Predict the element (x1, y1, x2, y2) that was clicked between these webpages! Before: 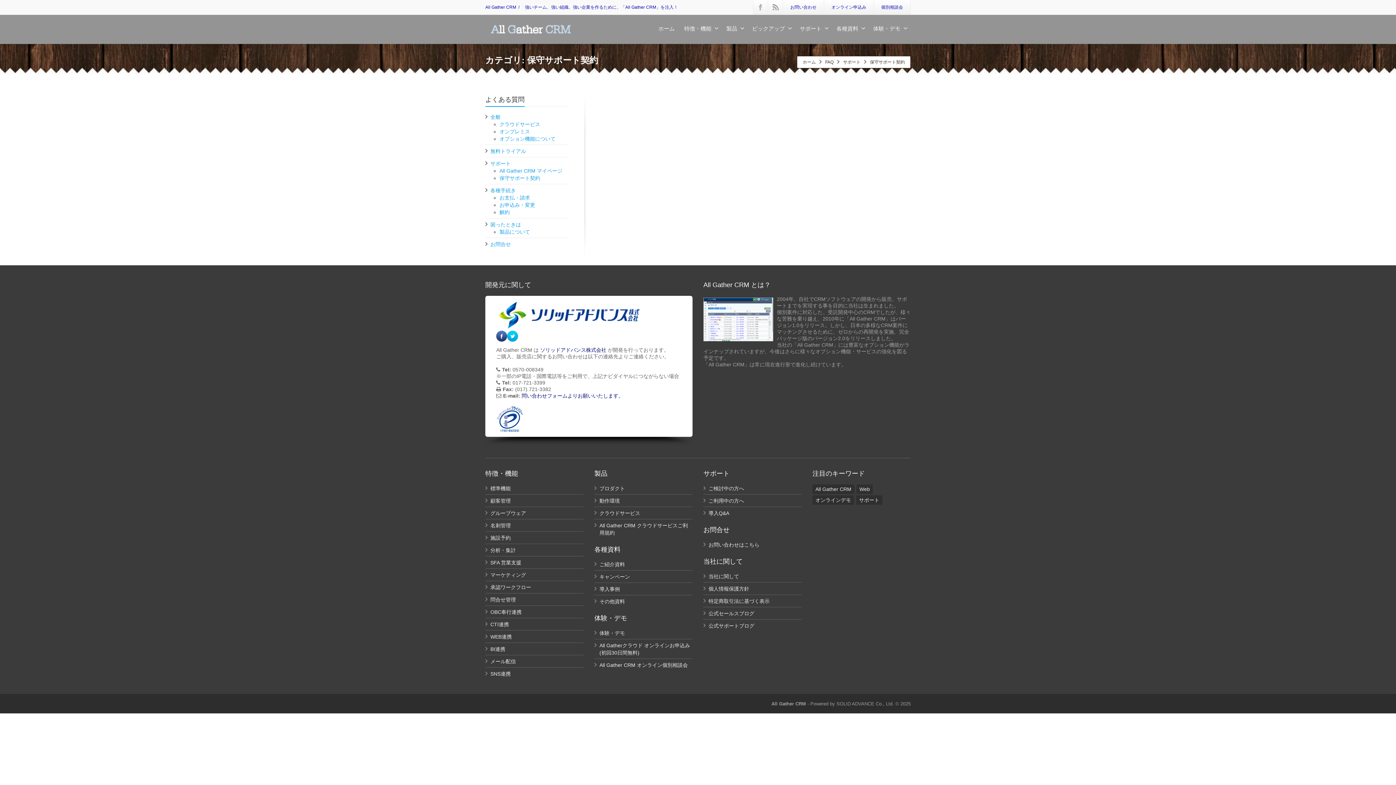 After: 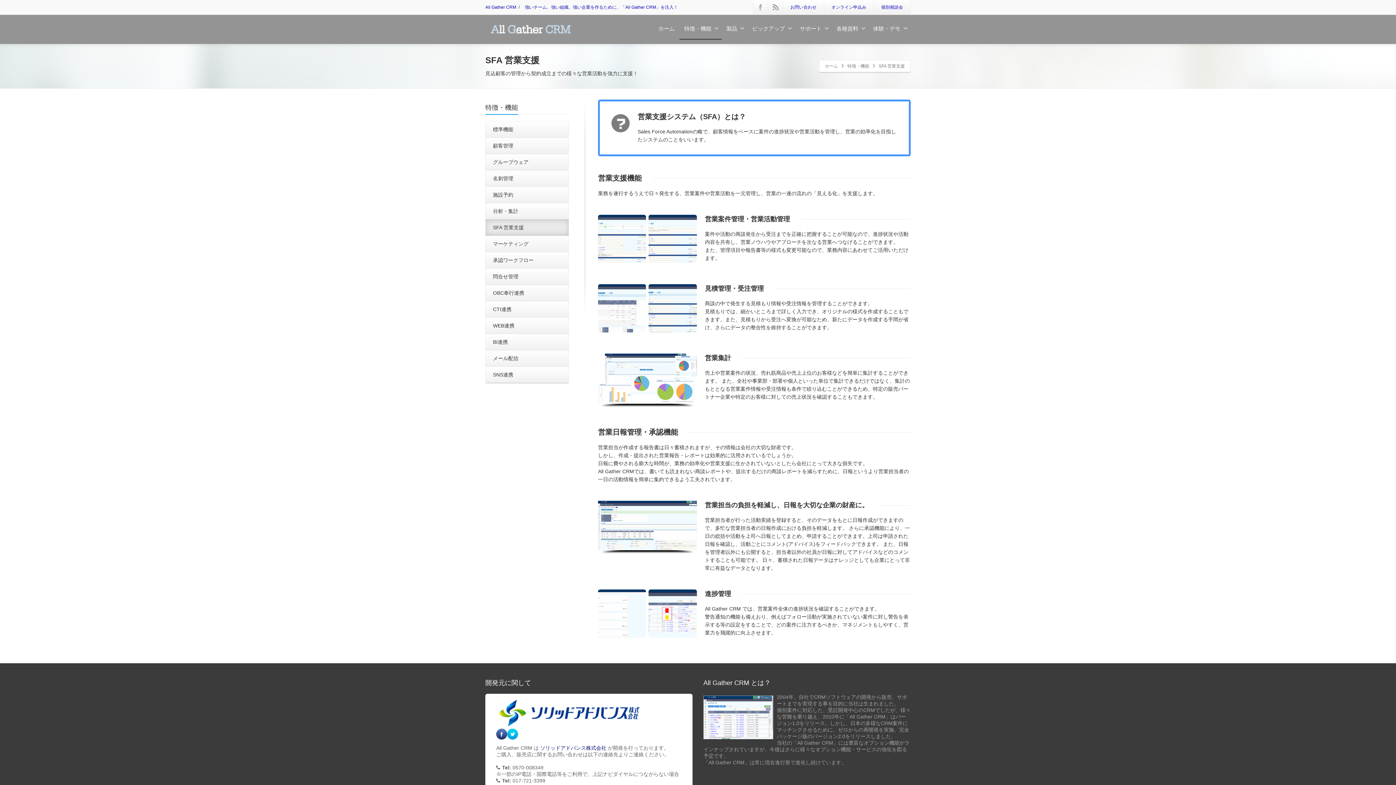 Action: bbox: (490, 560, 521, 565) label: SFA 営業支援